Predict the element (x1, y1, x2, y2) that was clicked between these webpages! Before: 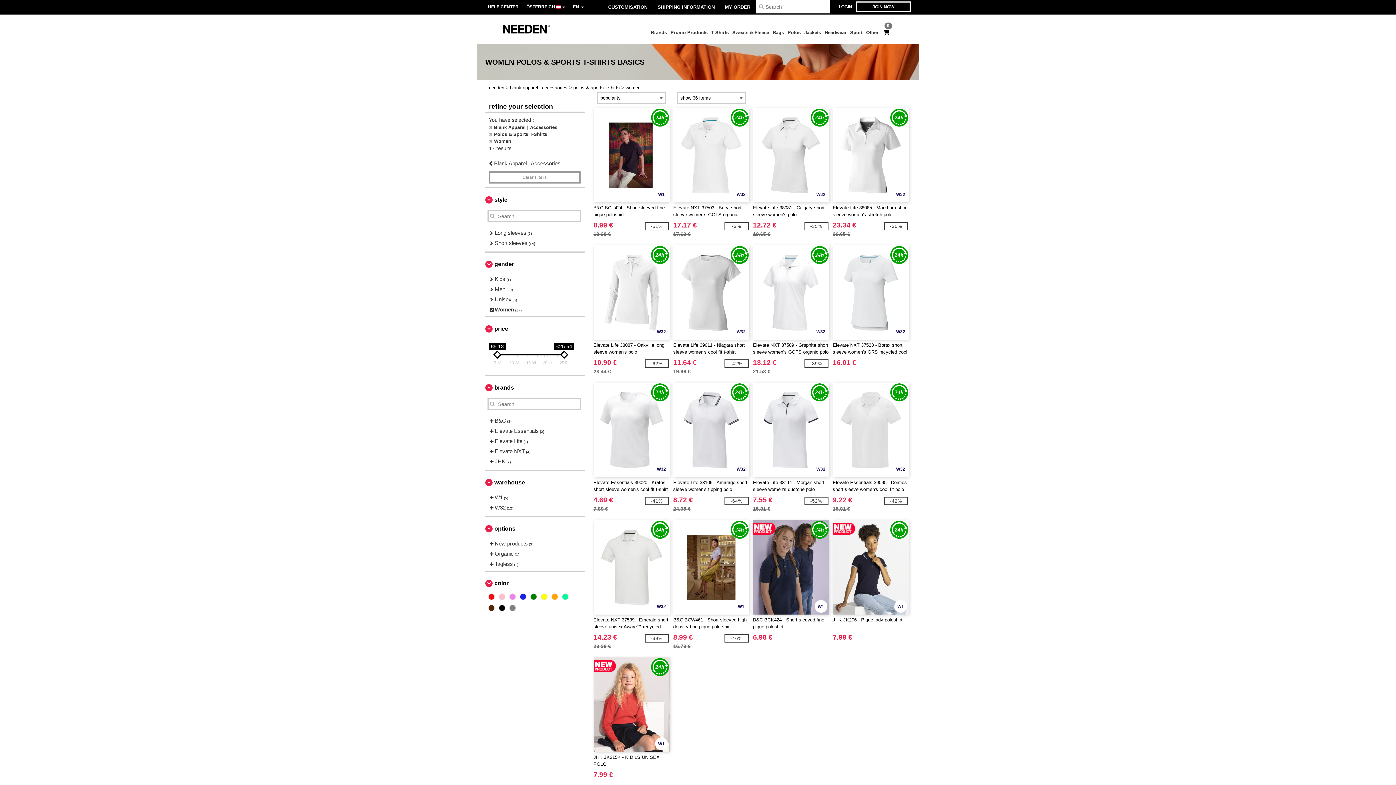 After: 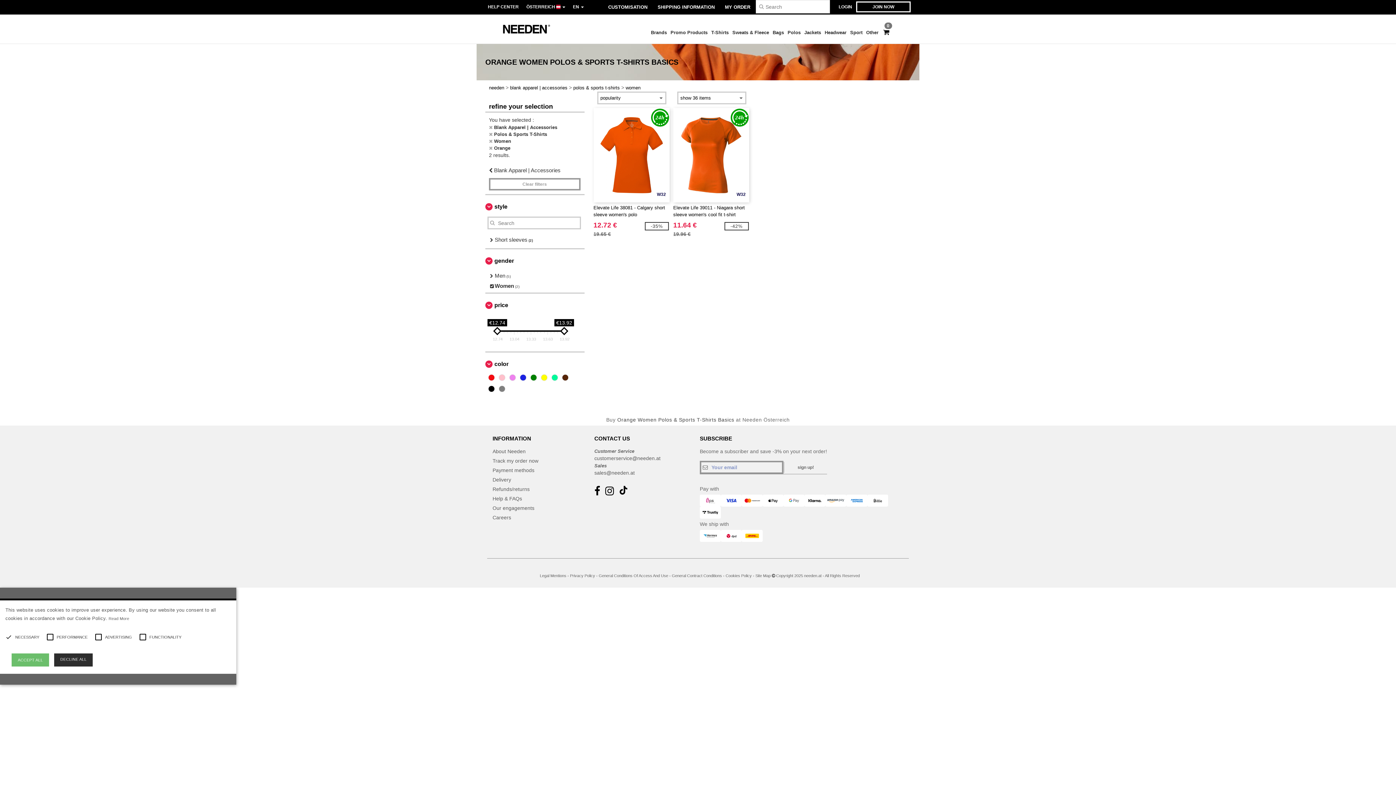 Action: bbox: (550, 593, 559, 602)